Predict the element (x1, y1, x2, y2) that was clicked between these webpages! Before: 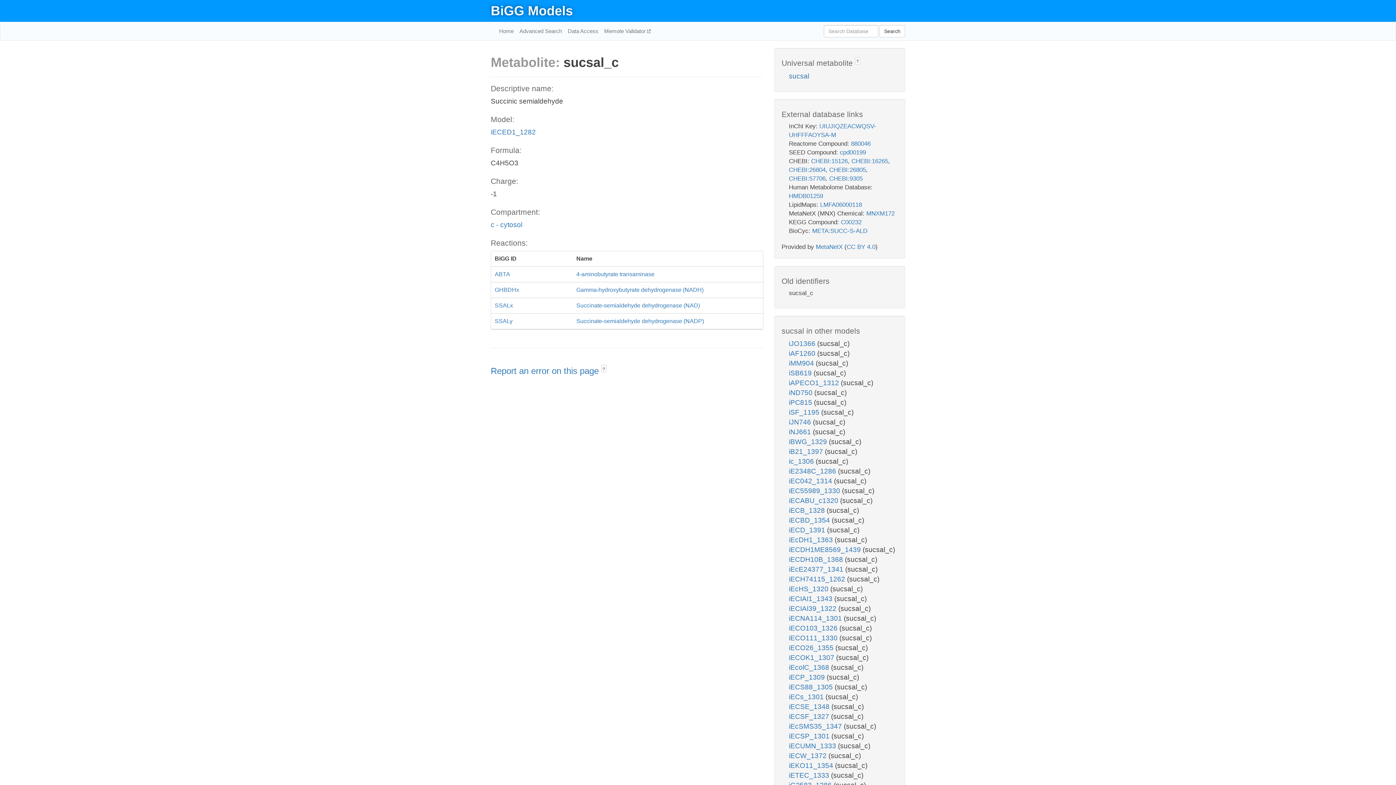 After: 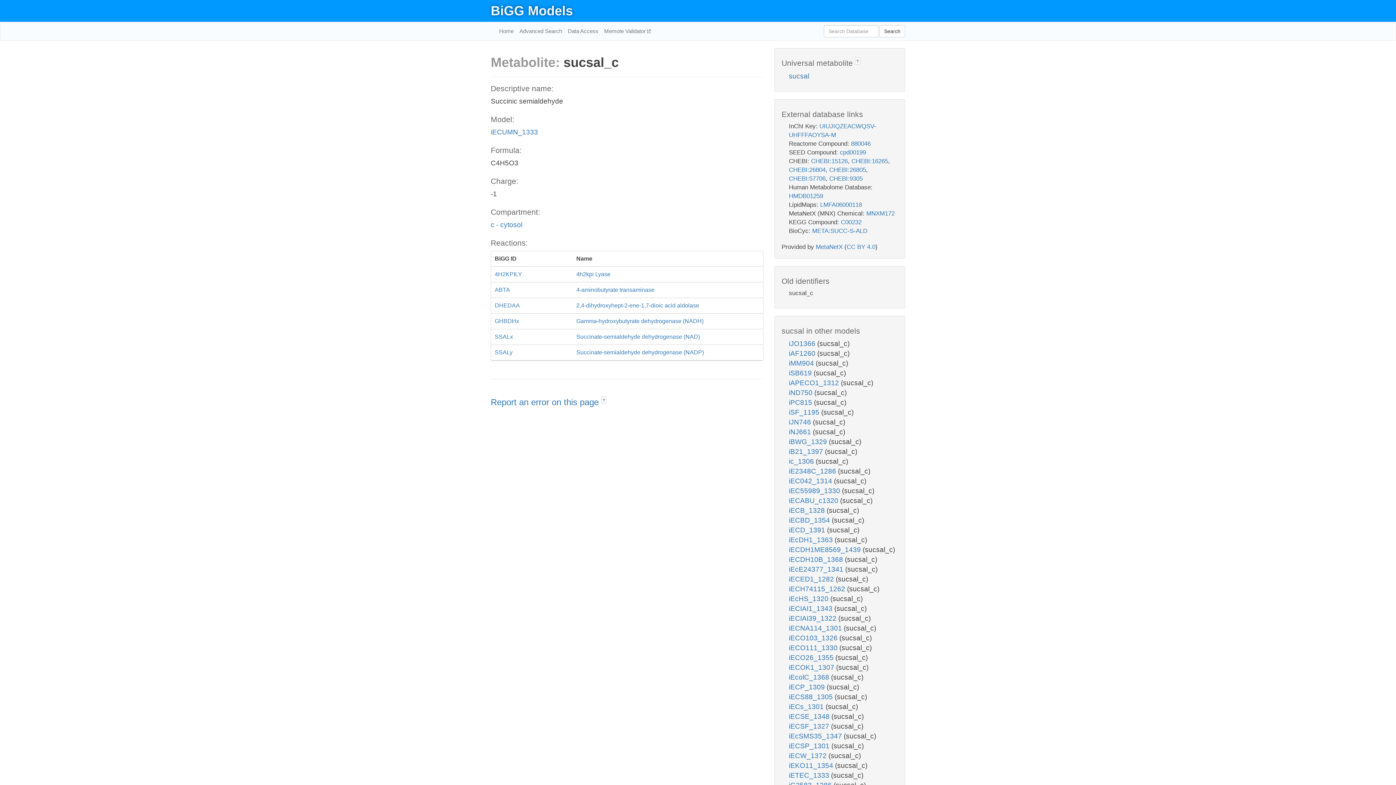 Action: label: iECUMN_1333  bbox: (789, 742, 838, 750)